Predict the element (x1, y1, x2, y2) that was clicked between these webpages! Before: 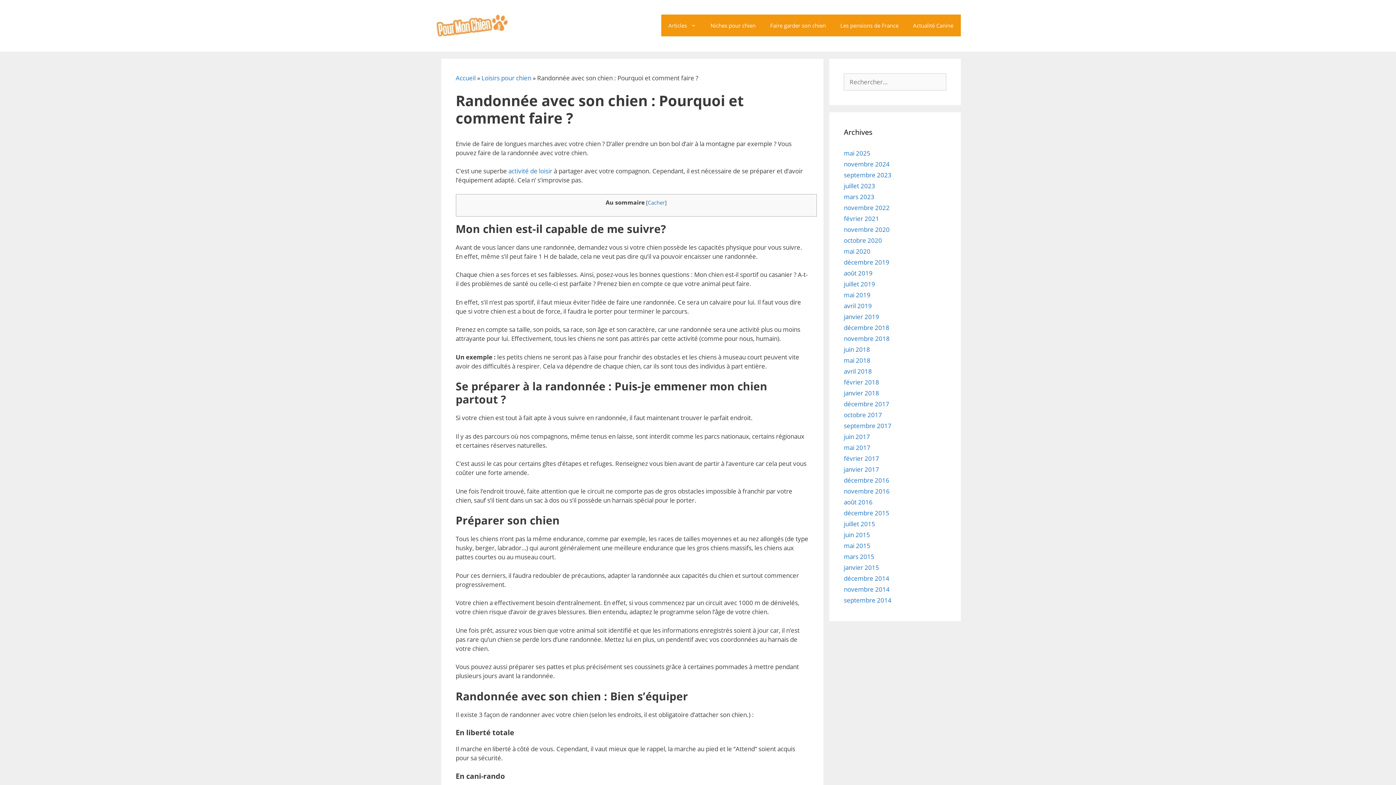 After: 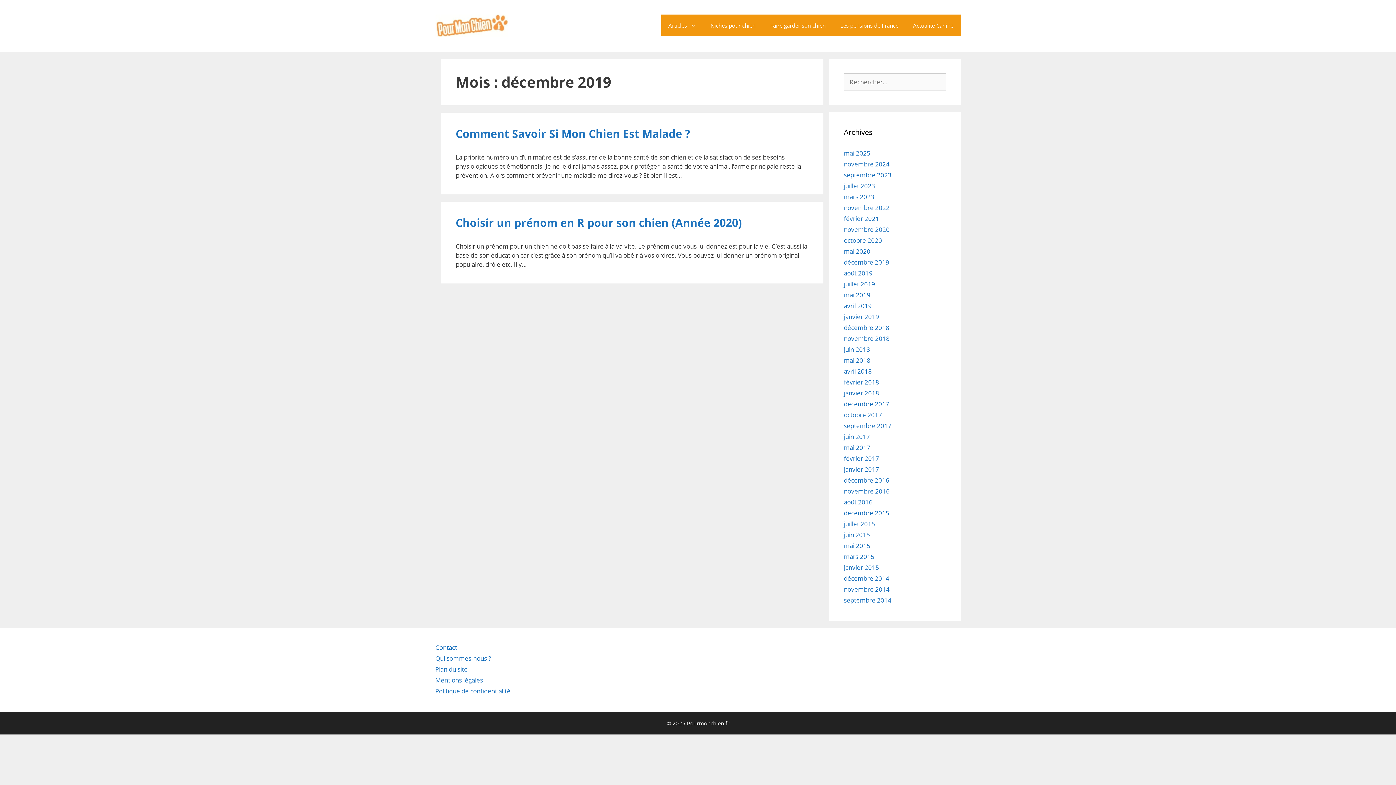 Action: label: décembre 2019 bbox: (844, 258, 889, 266)